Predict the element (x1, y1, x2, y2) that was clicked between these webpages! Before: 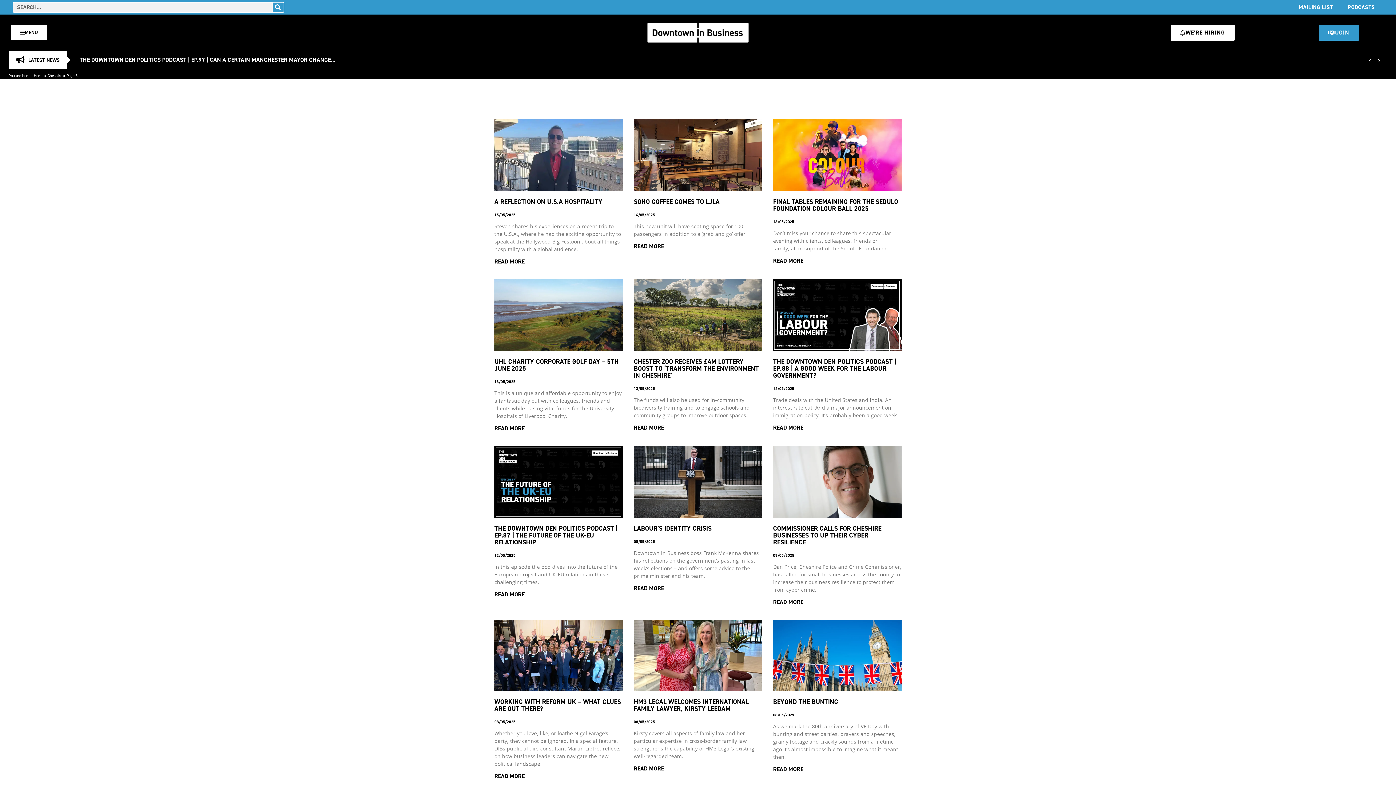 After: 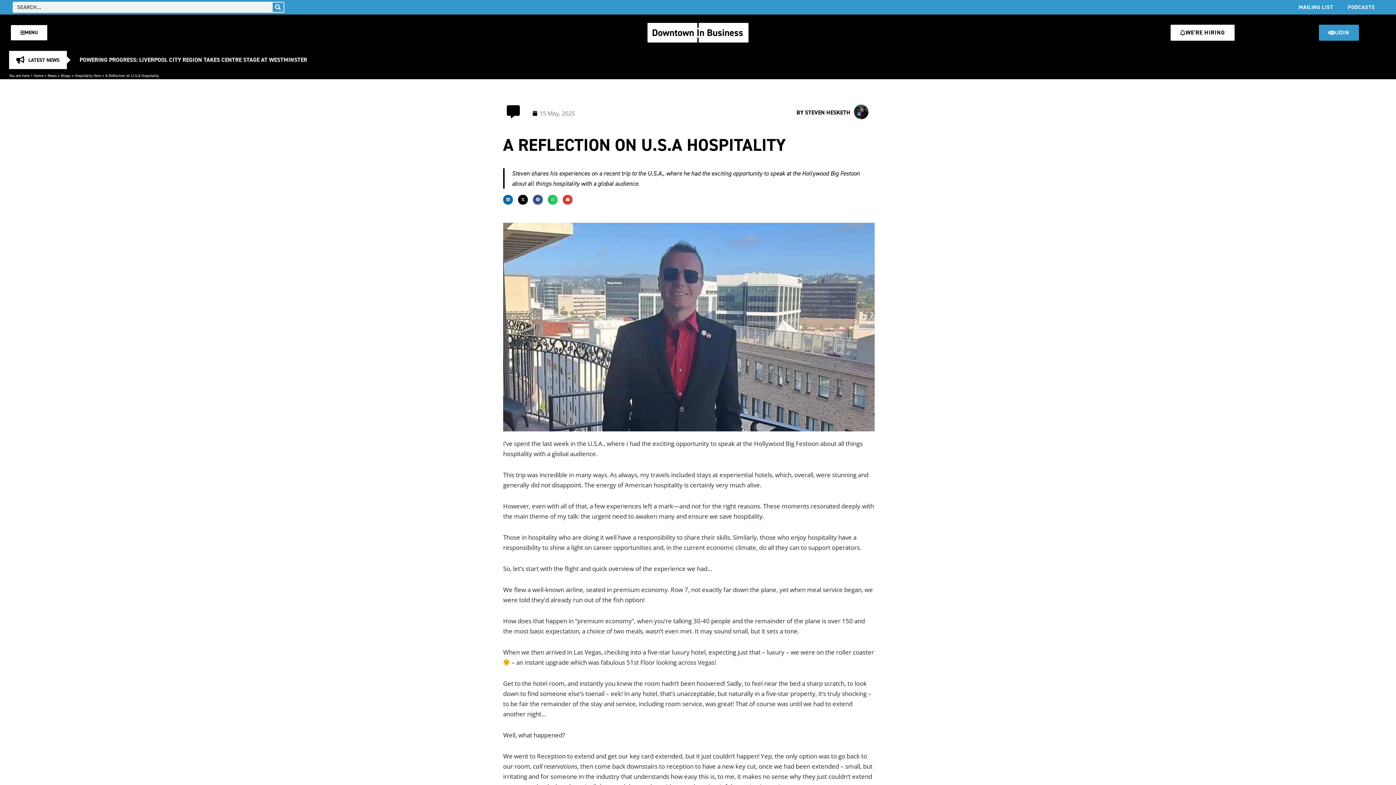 Action: bbox: (494, 197, 602, 206) label: A REFLECTION ON U.S.A HOSPITALITY